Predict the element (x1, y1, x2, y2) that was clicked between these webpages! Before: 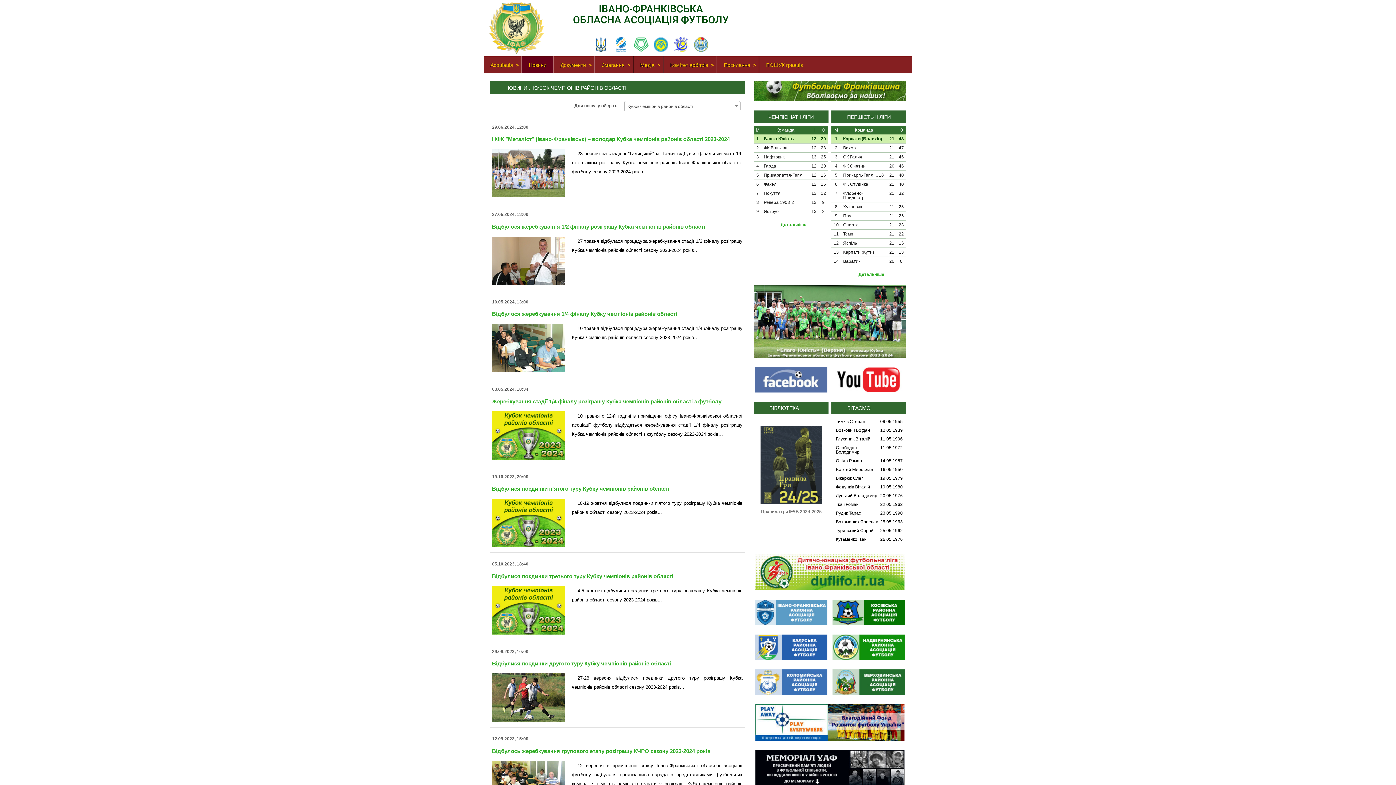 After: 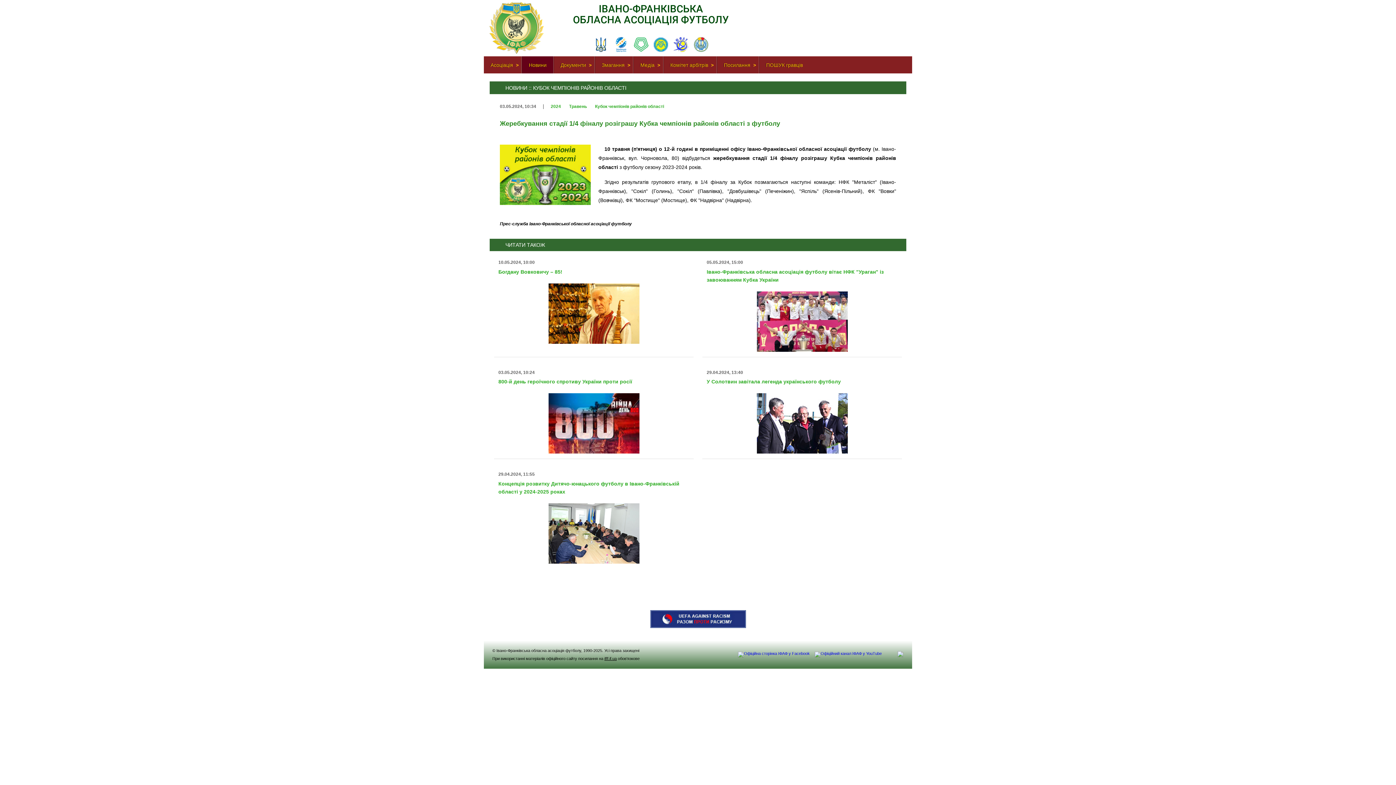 Action: label: Жеребкування стадії 1/4 фіналу розіграшу Кубка чемпіонів районів області з футболу bbox: (492, 398, 721, 404)